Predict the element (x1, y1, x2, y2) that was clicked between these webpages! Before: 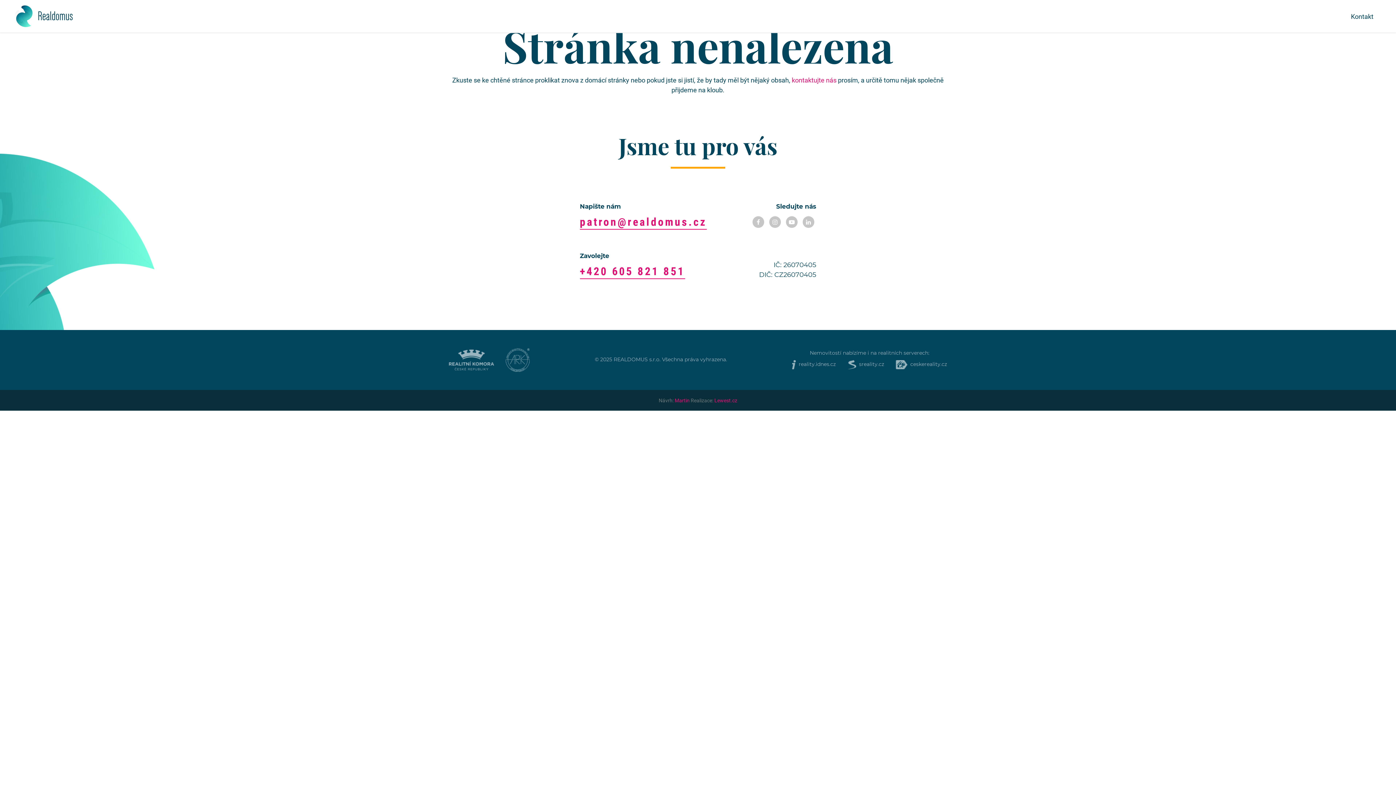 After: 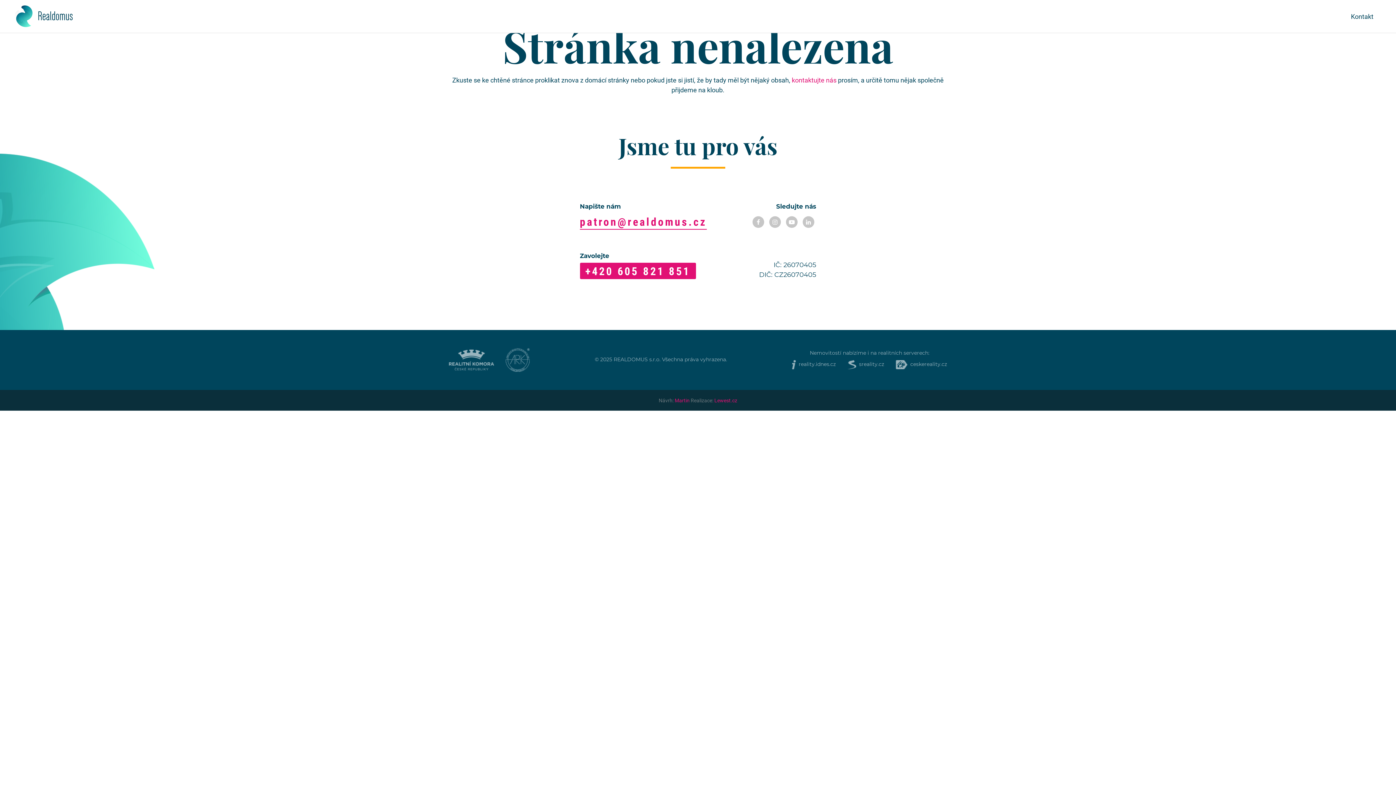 Action: bbox: (580, 262, 685, 279) label: +420 605 821 851